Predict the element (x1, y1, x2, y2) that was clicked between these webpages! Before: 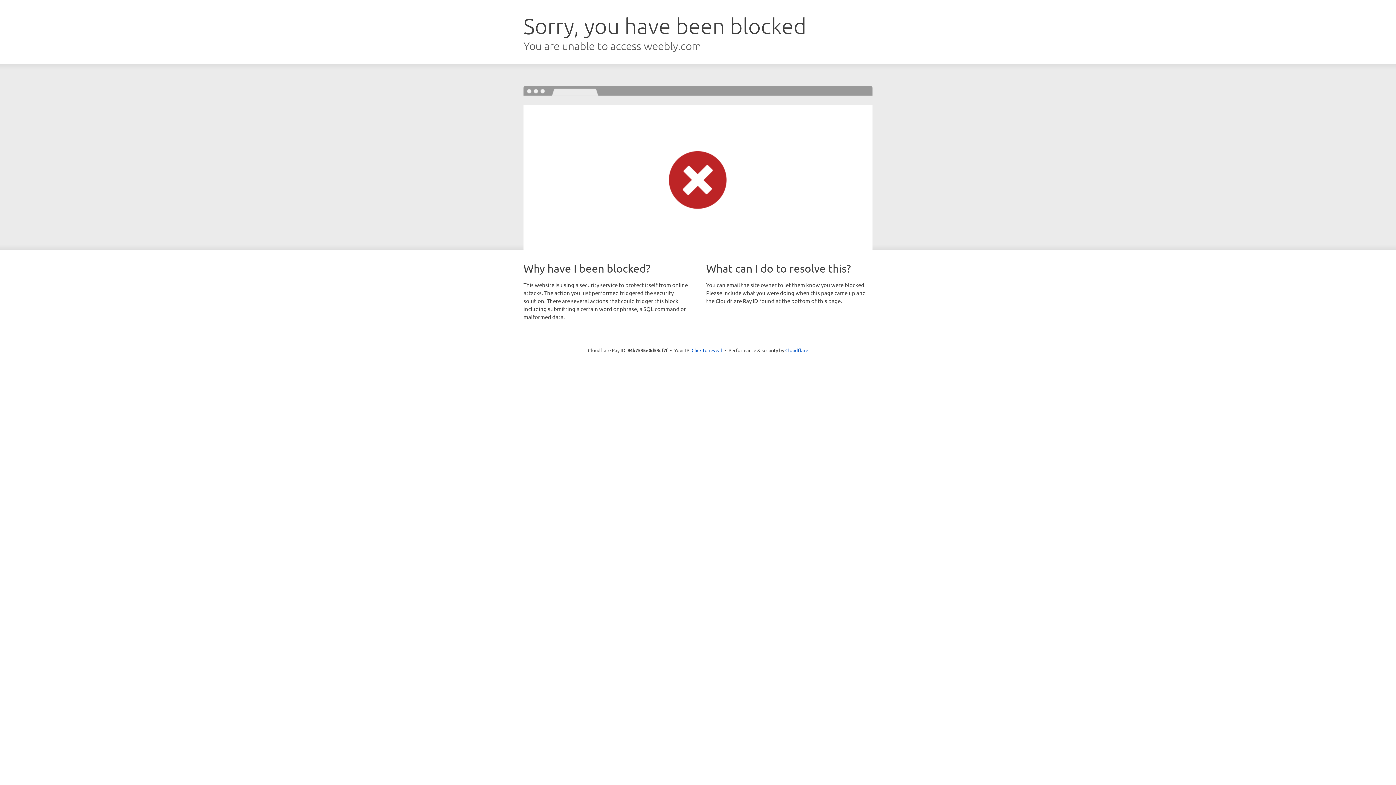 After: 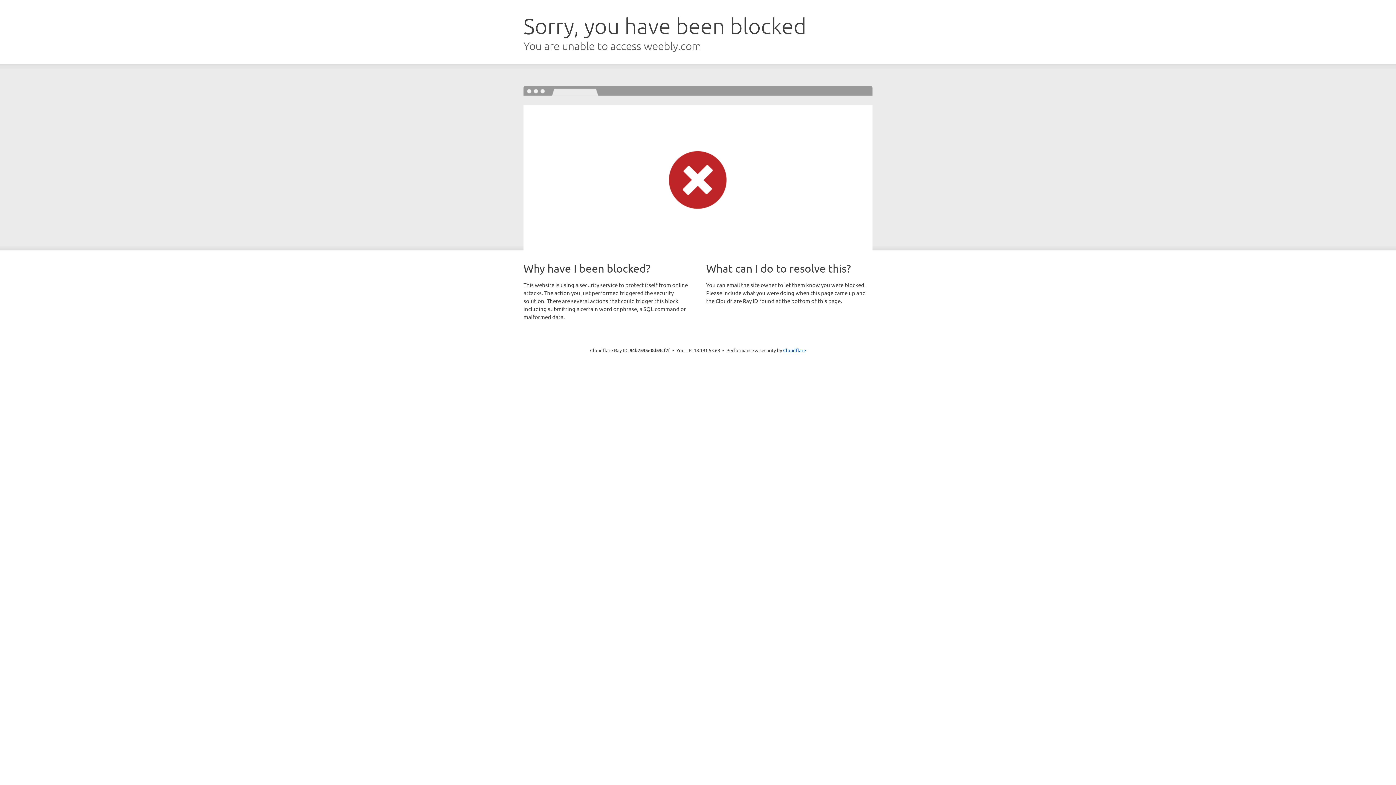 Action: label: Click to reveal bbox: (691, 346, 722, 353)